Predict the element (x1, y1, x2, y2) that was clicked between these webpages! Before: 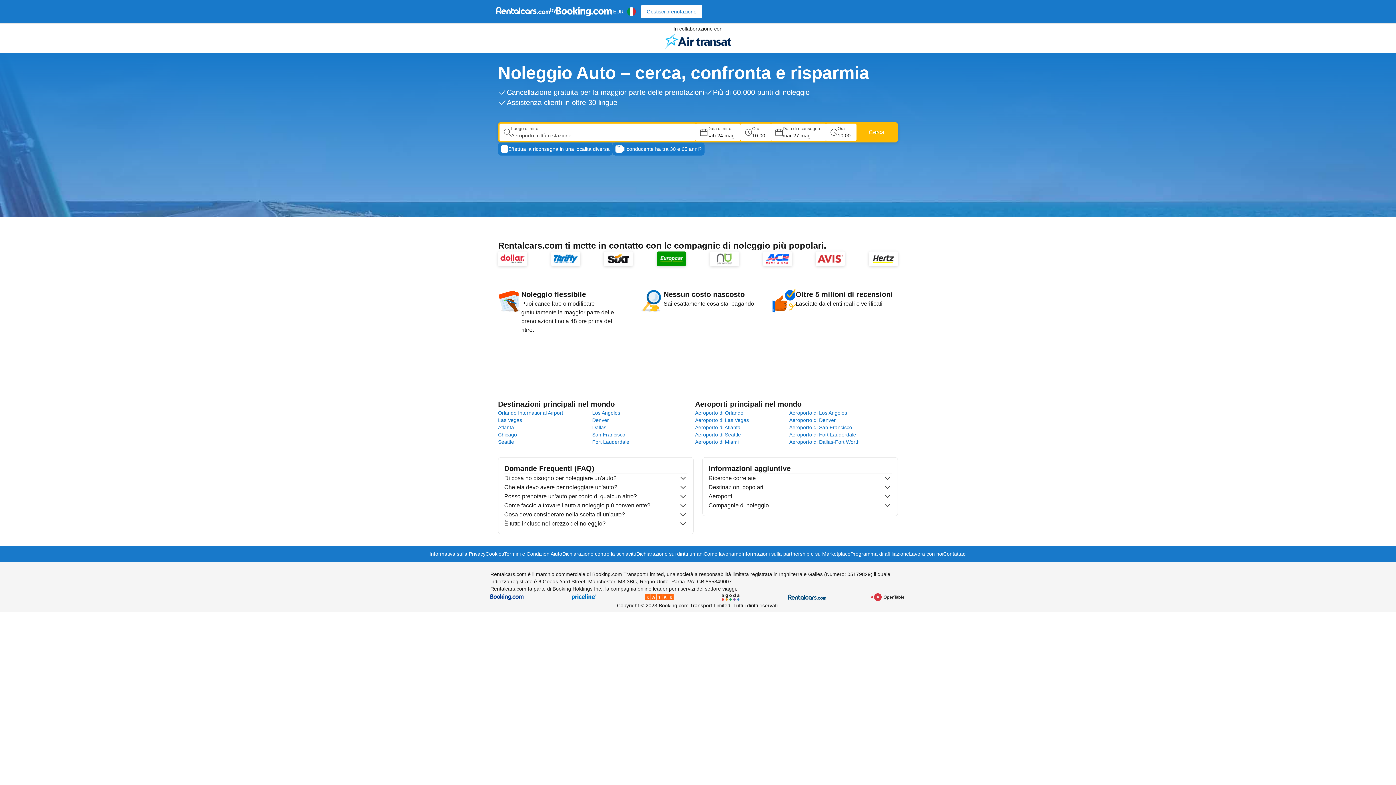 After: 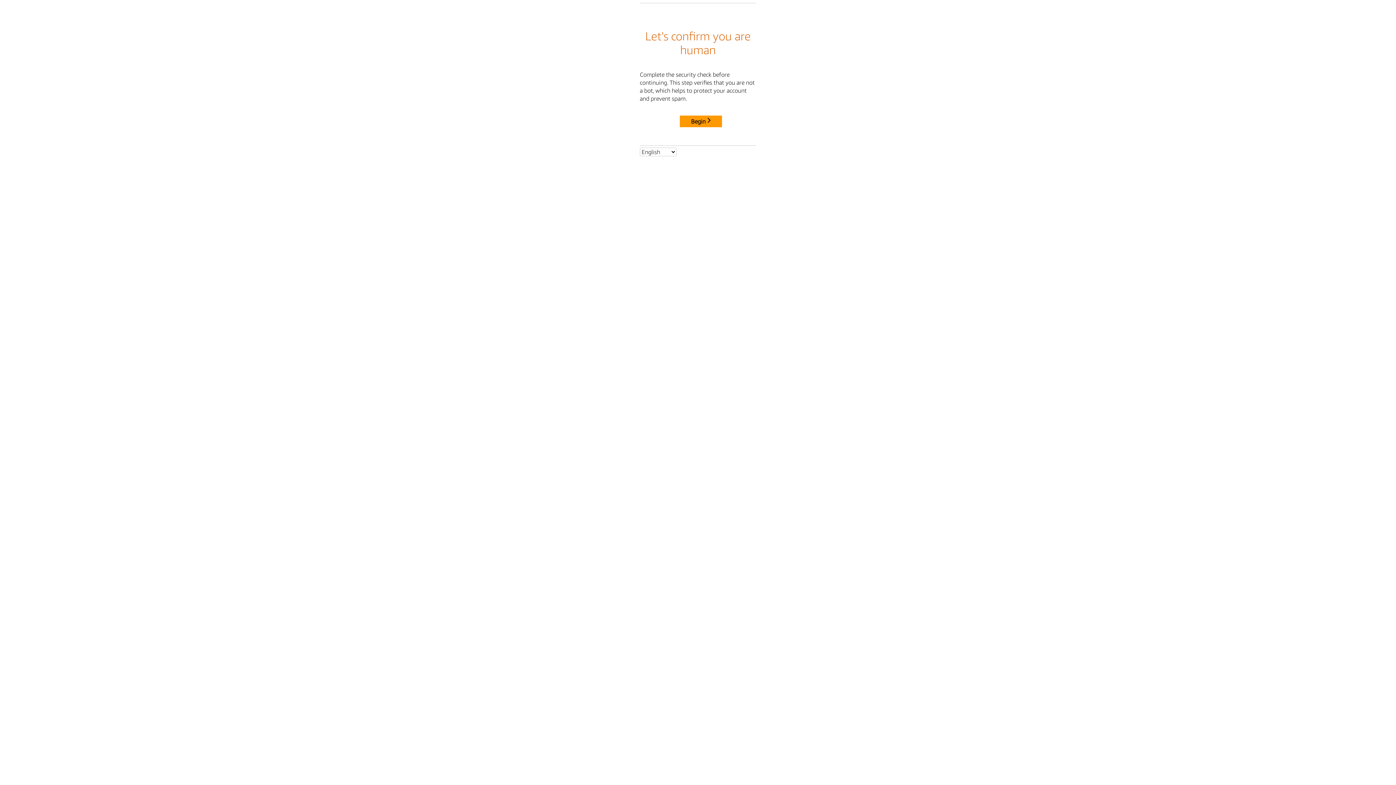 Action: label: San Francisco bbox: (592, 432, 625, 437)